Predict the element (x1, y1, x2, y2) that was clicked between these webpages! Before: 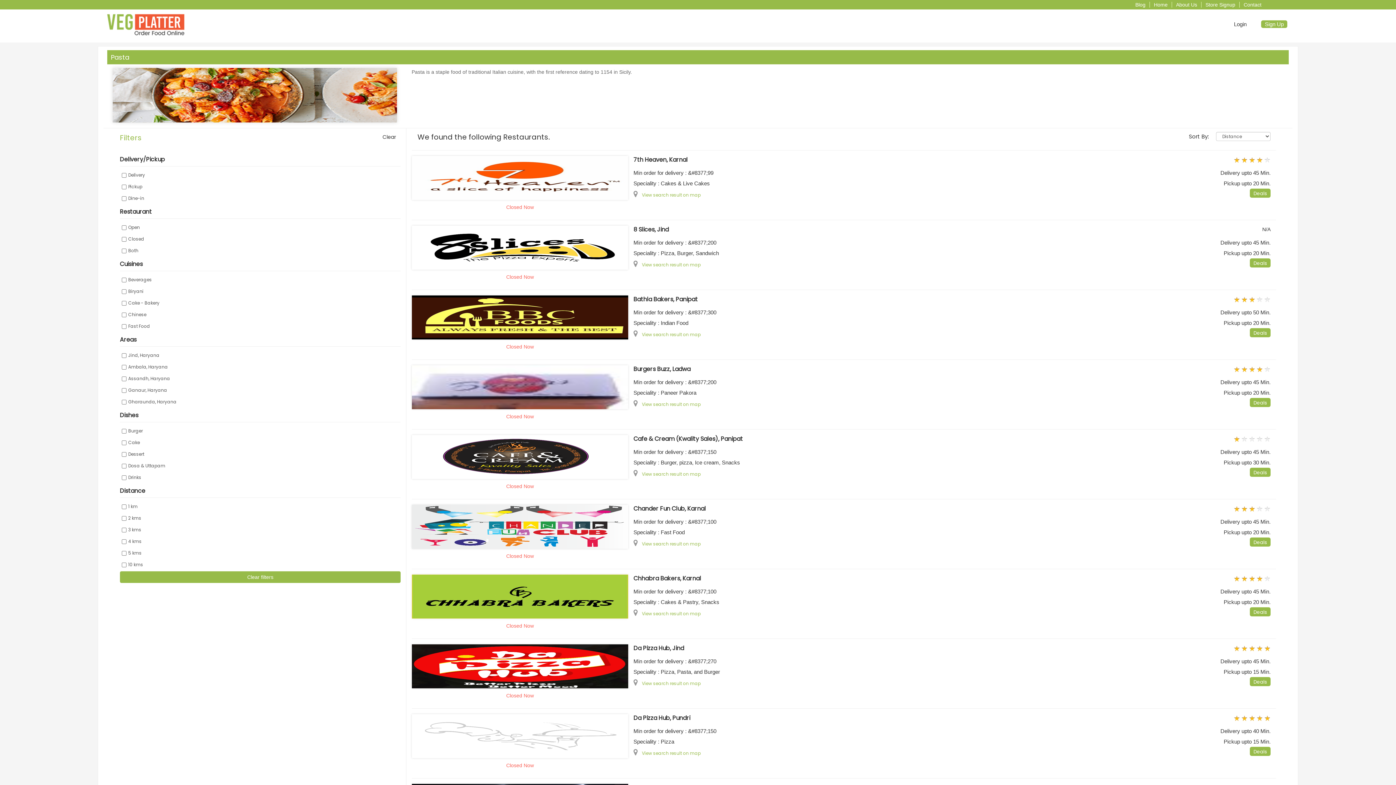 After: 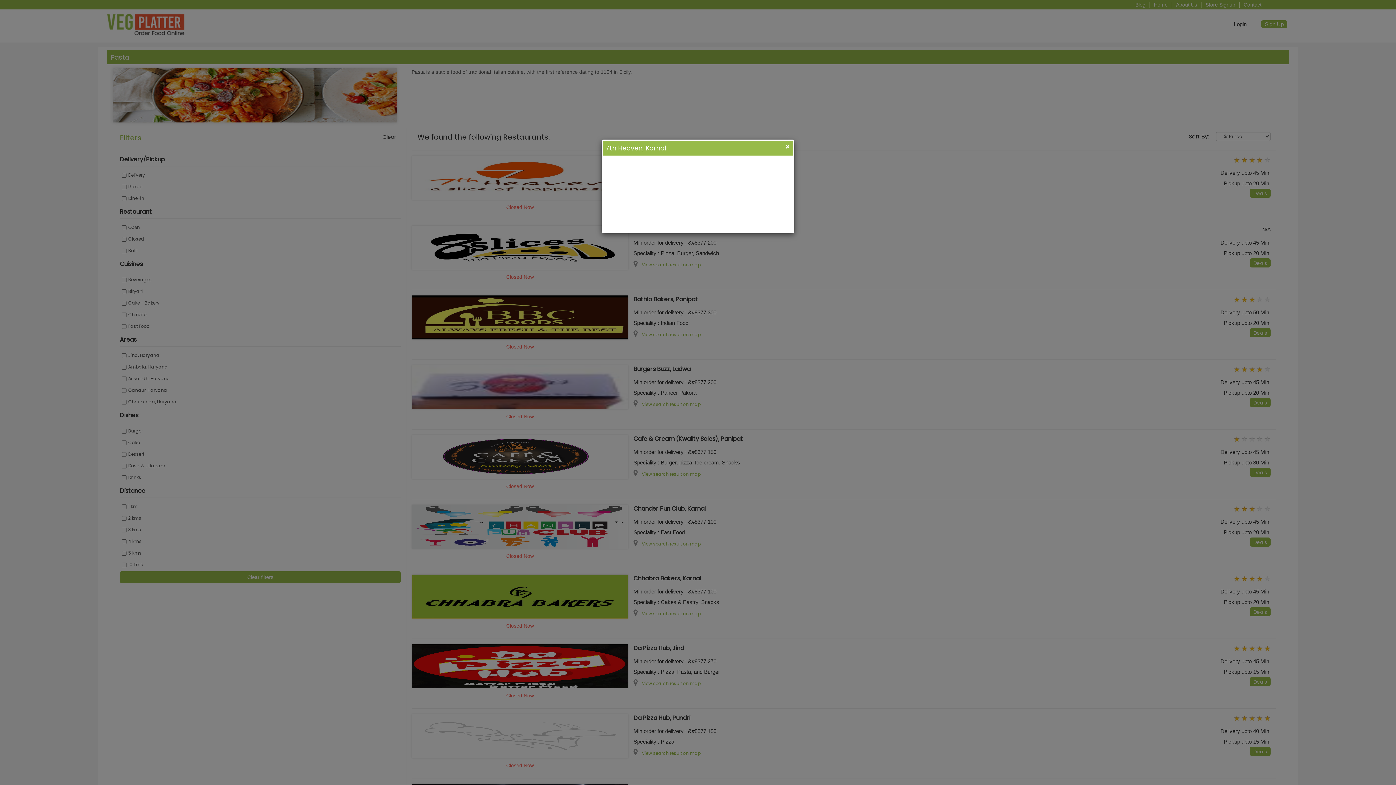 Action: bbox: (642, 192, 700, 198) label: View search result on map